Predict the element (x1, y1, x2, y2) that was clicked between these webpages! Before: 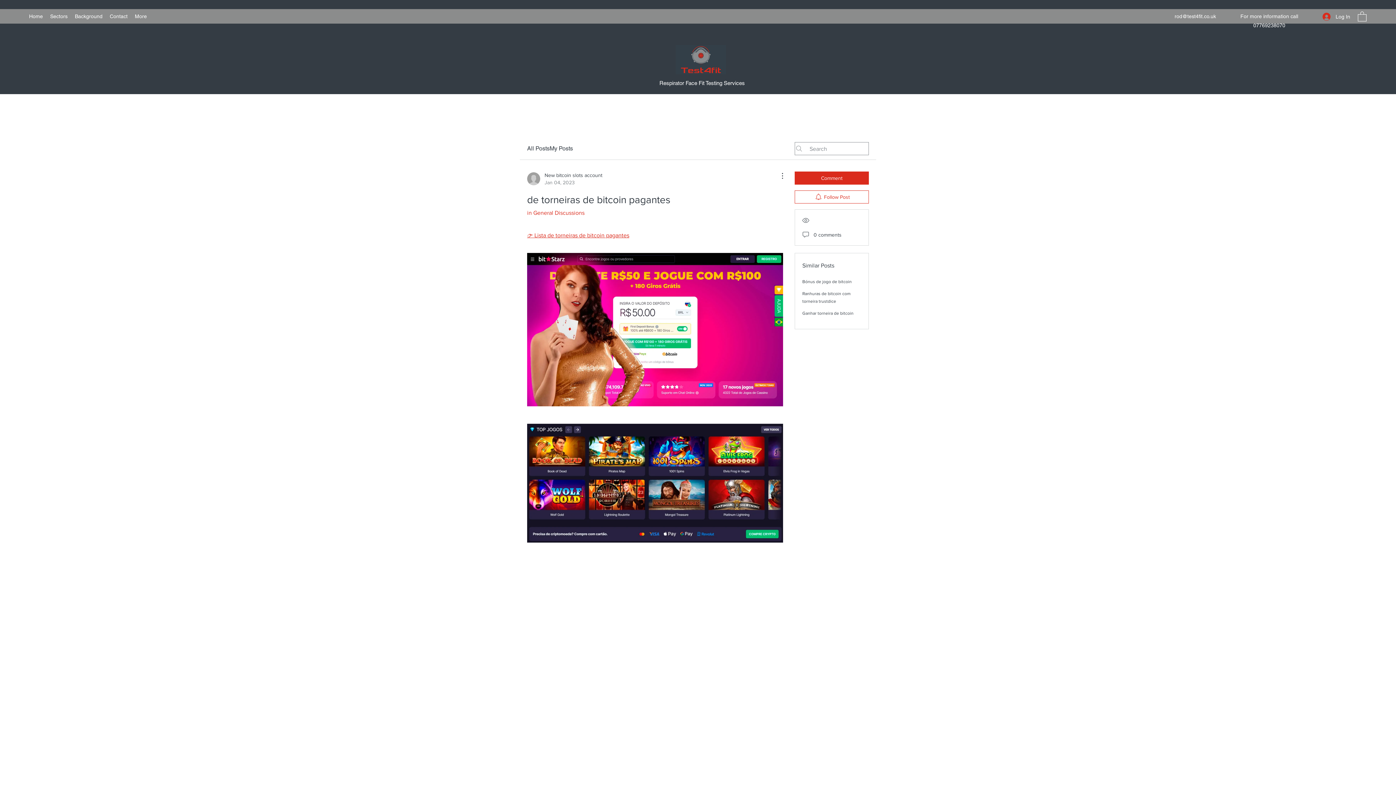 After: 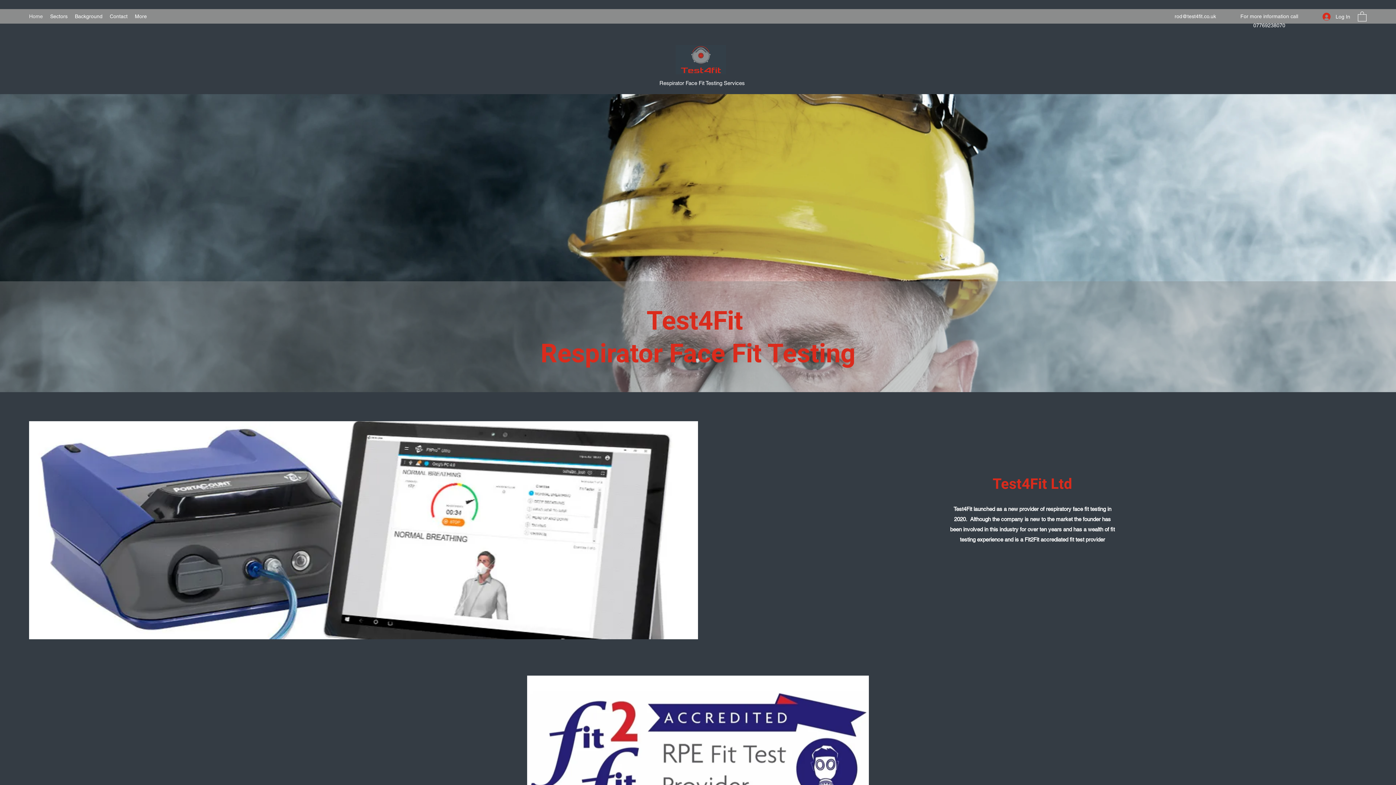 Action: label: Home bbox: (25, 10, 46, 21)